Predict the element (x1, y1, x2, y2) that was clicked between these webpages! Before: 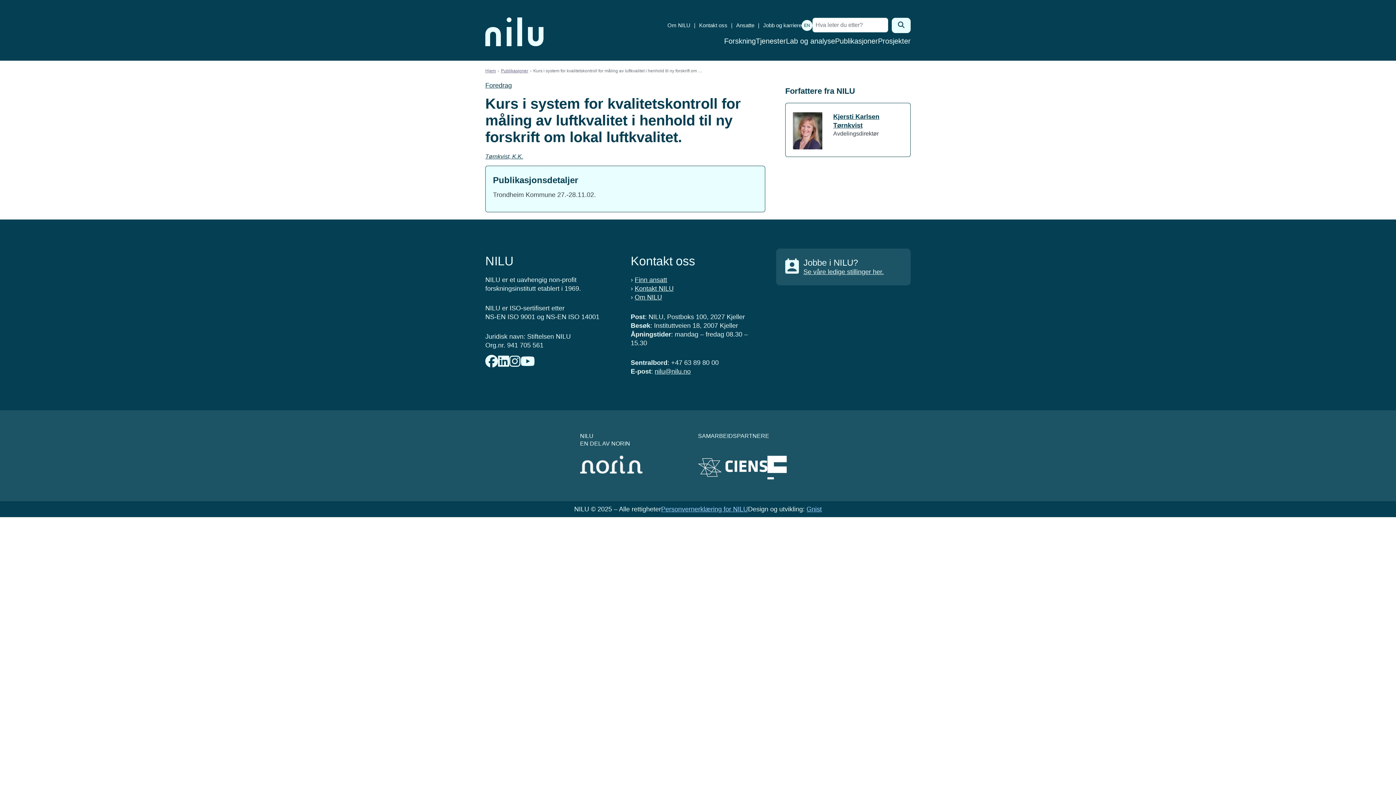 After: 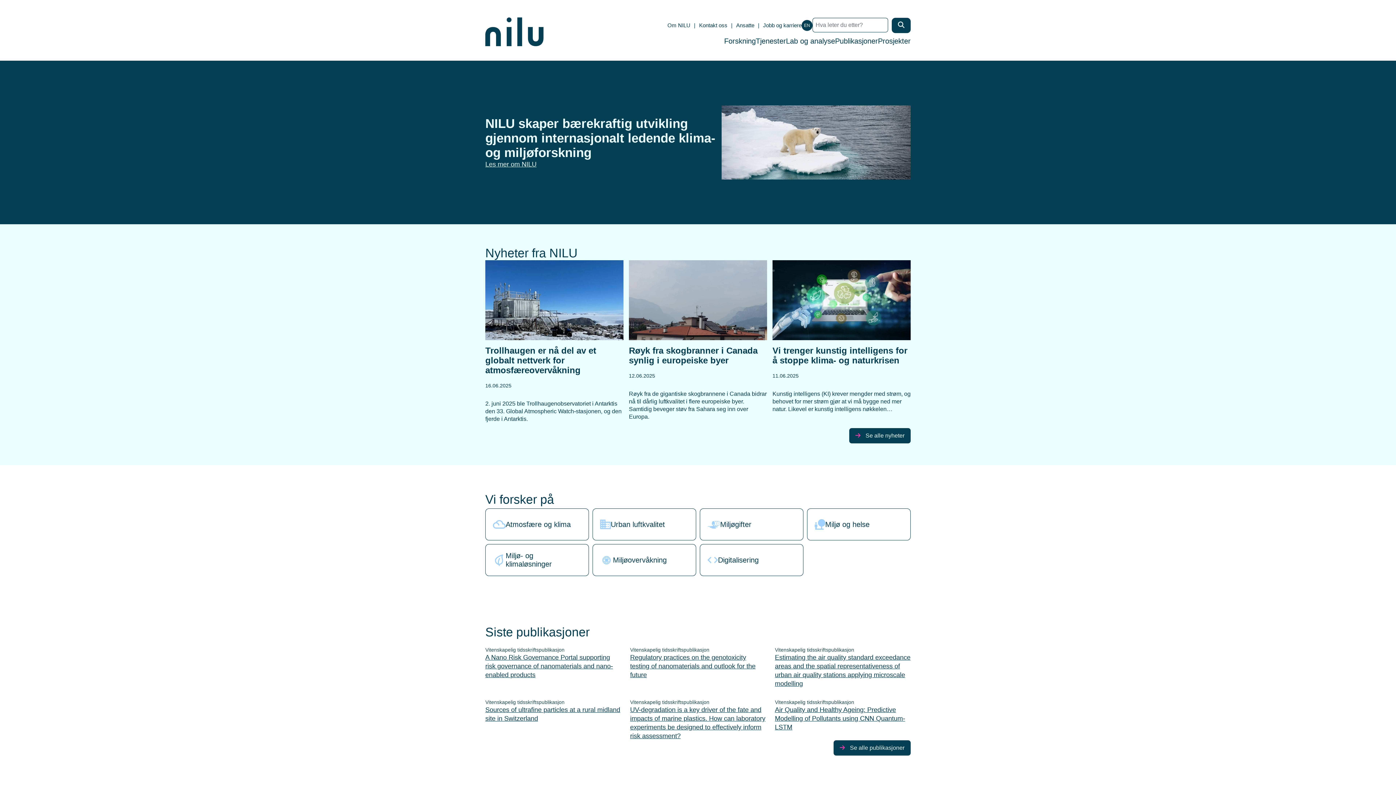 Action: bbox: (485, 17, 543, 46)